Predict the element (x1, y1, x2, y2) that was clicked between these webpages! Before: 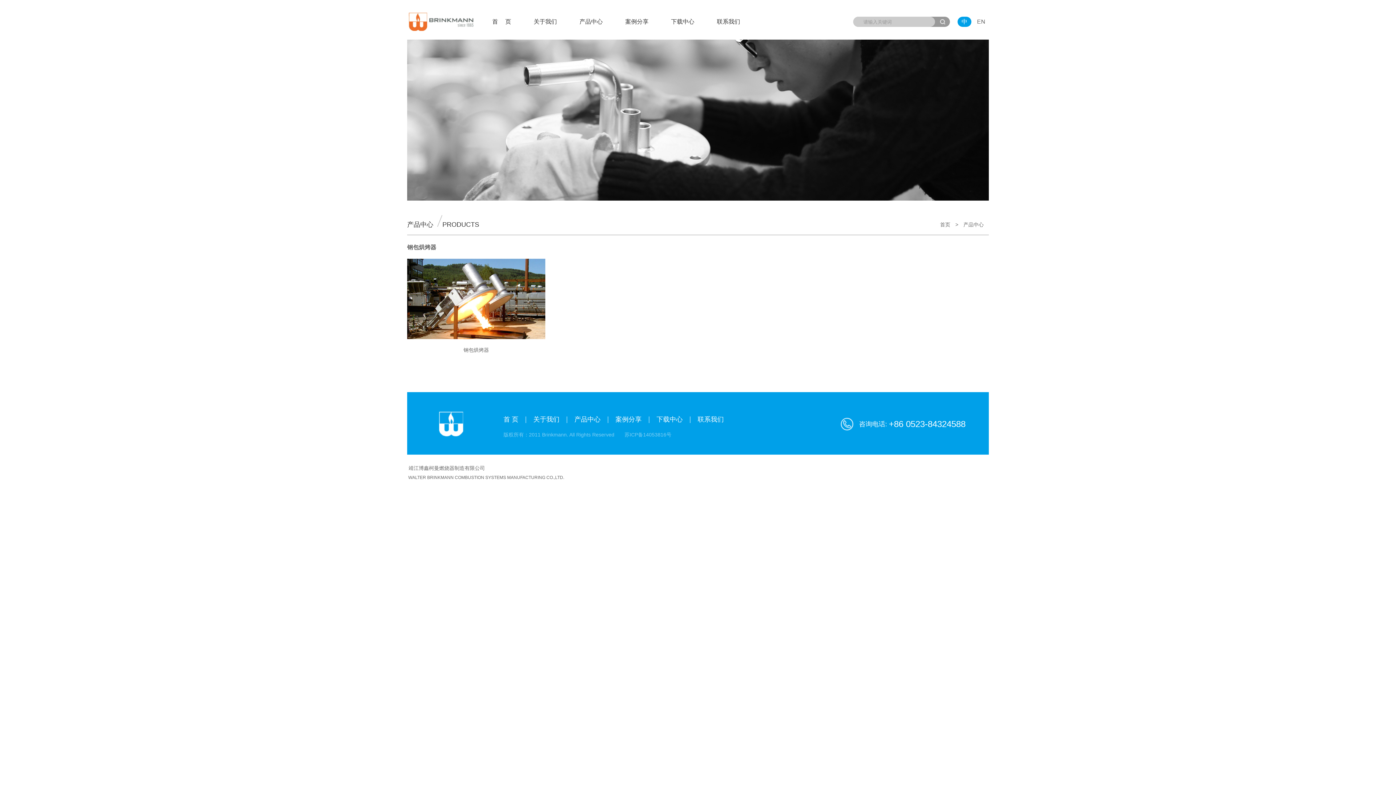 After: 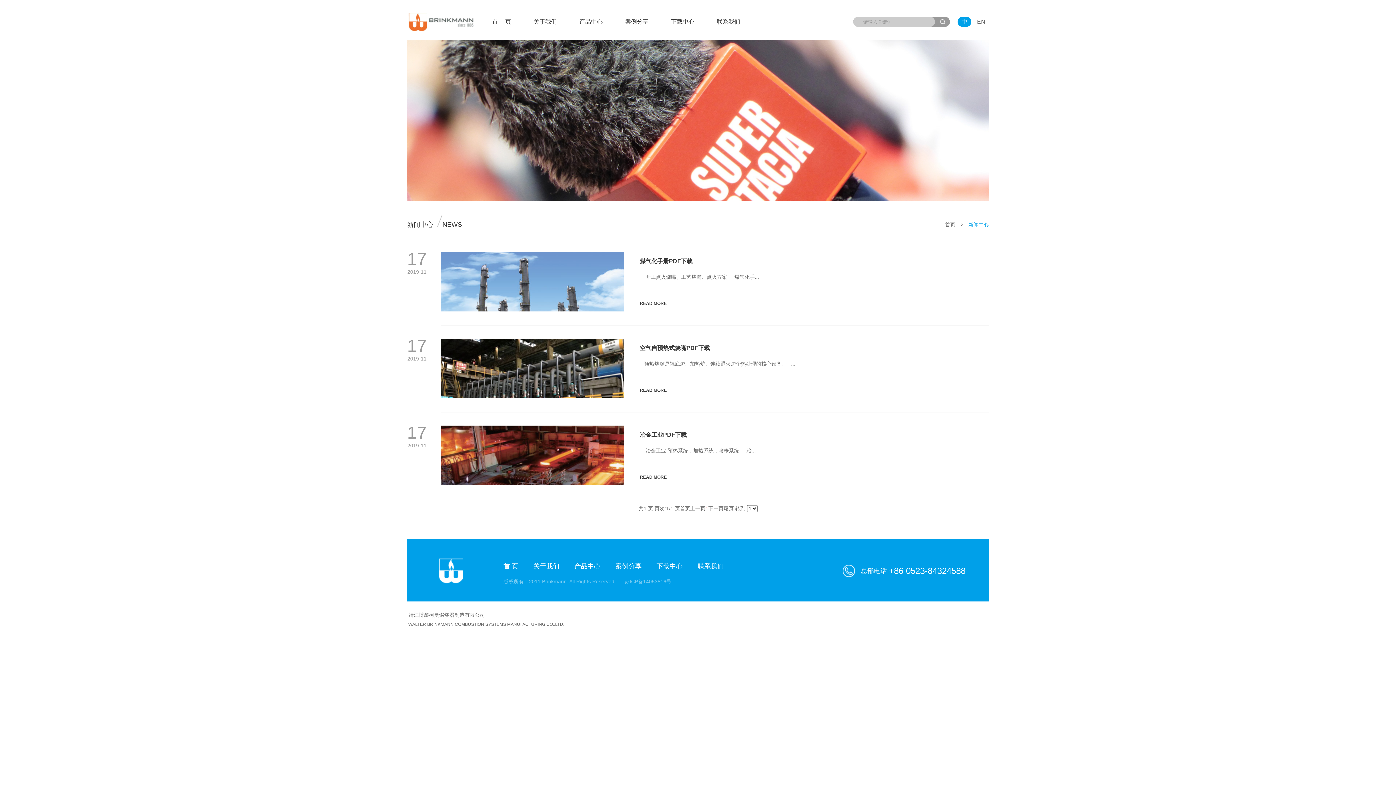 Action: bbox: (656, 416, 682, 423) label: 下载中心